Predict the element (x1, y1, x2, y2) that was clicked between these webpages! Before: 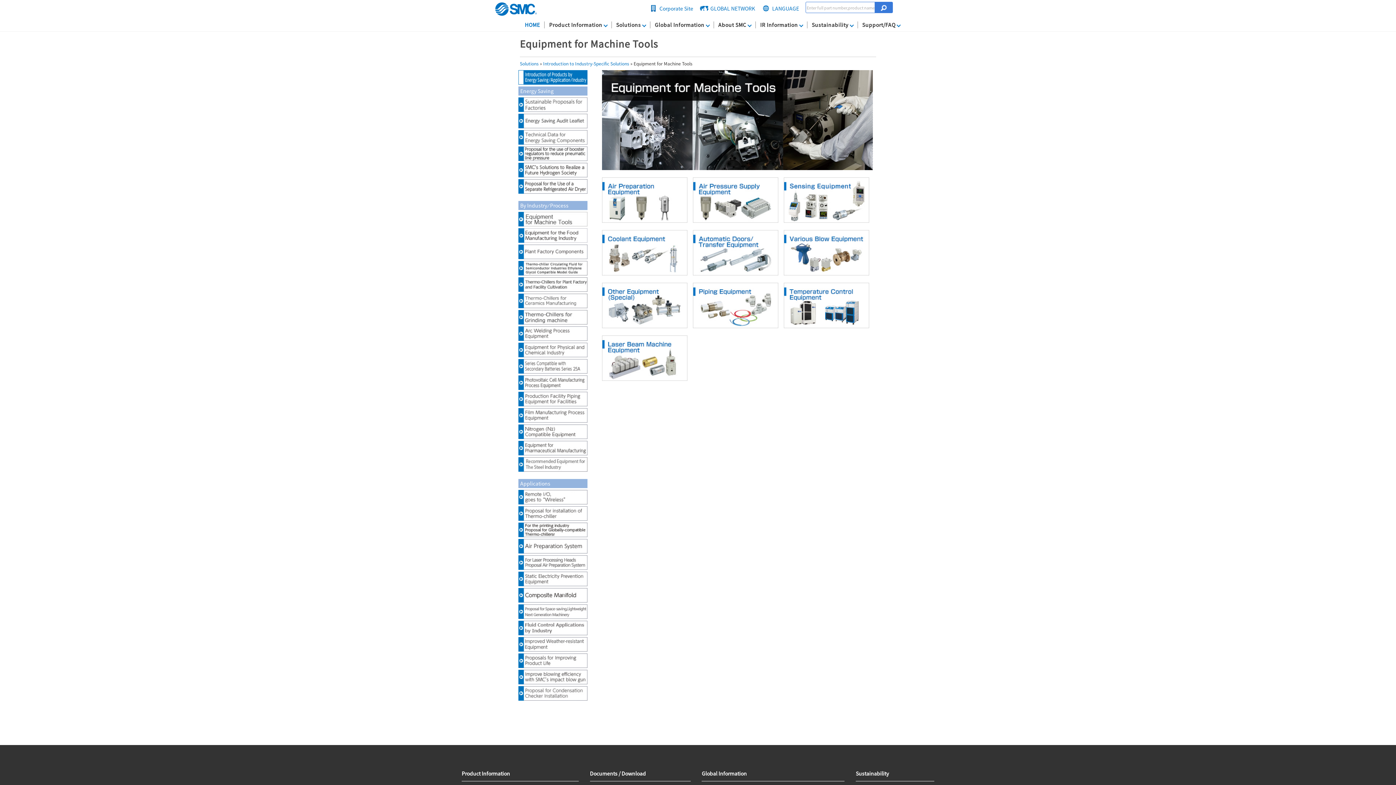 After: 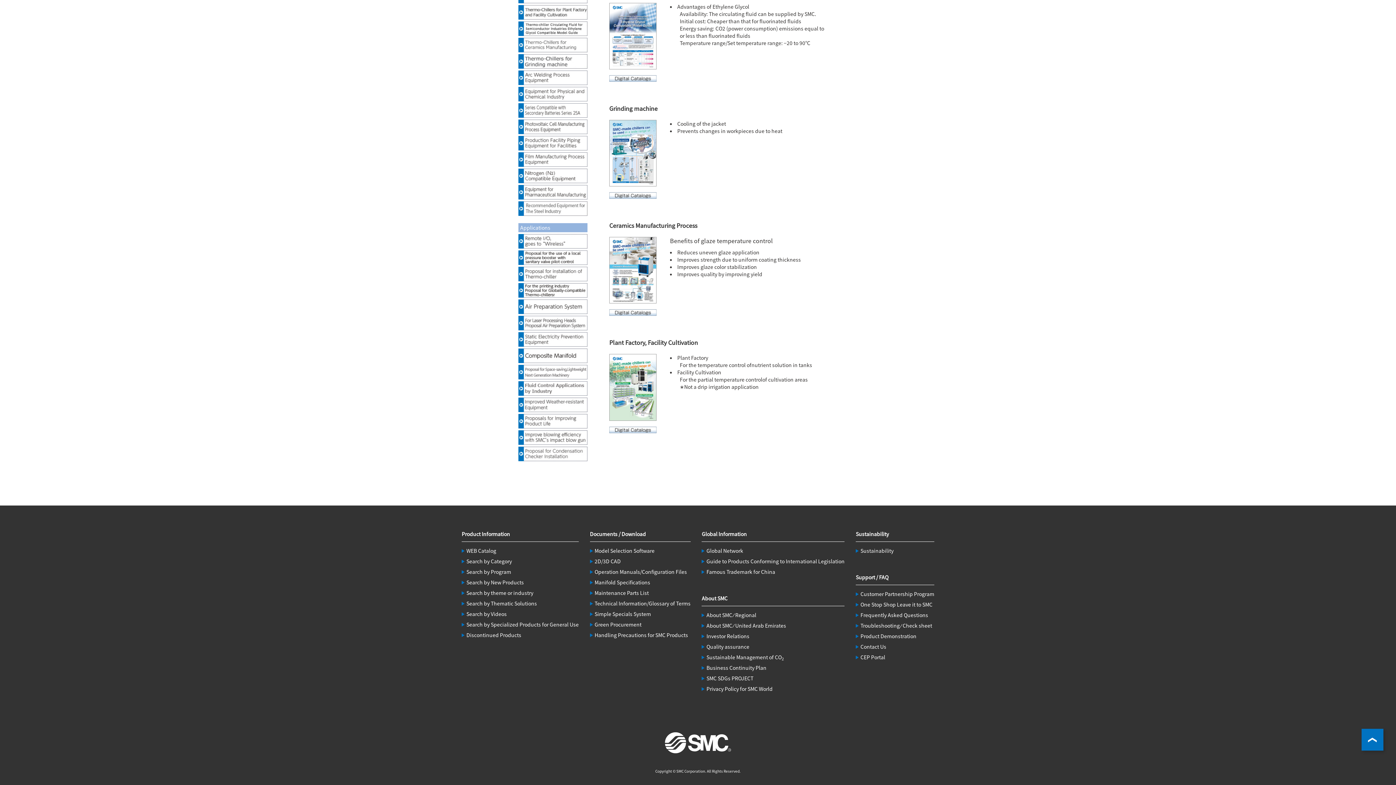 Action: bbox: (518, 310, 587, 324)